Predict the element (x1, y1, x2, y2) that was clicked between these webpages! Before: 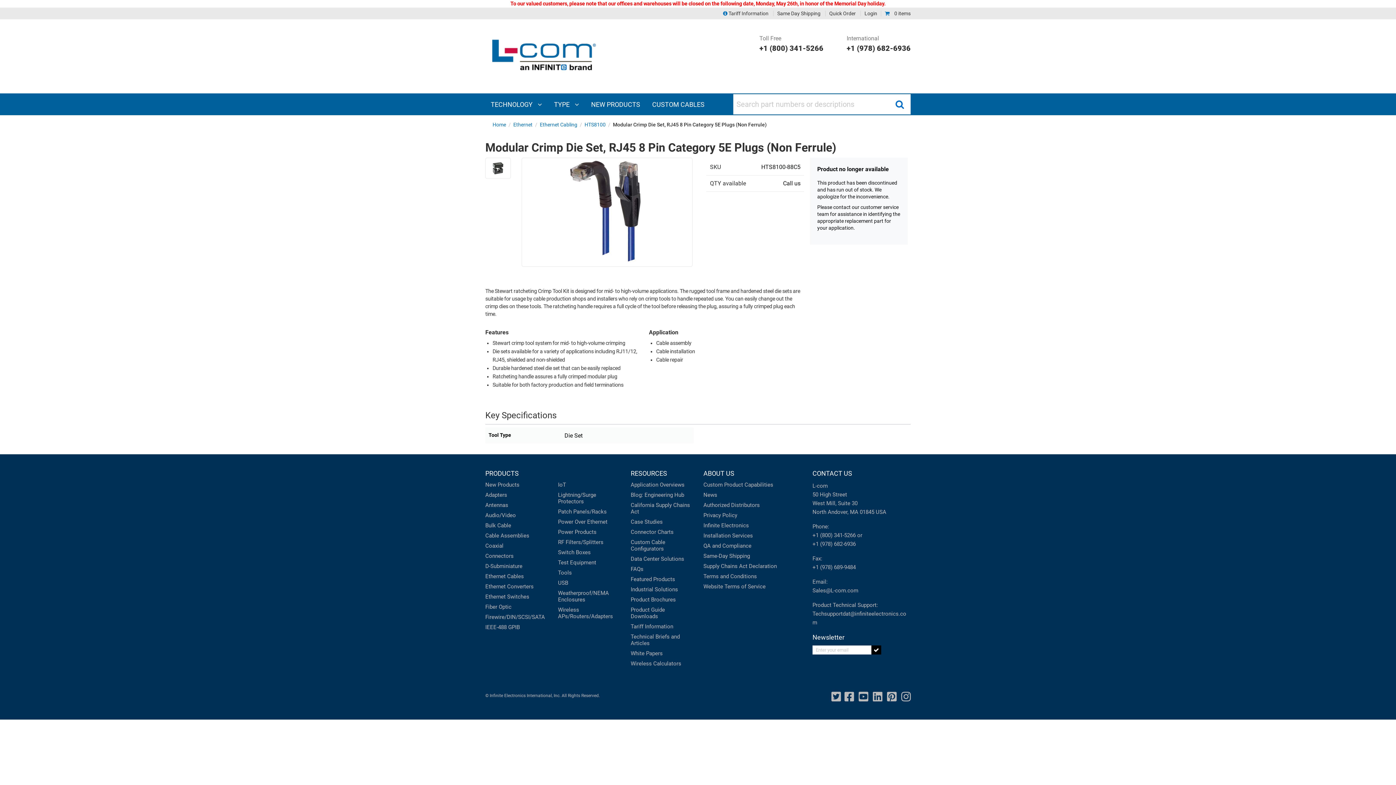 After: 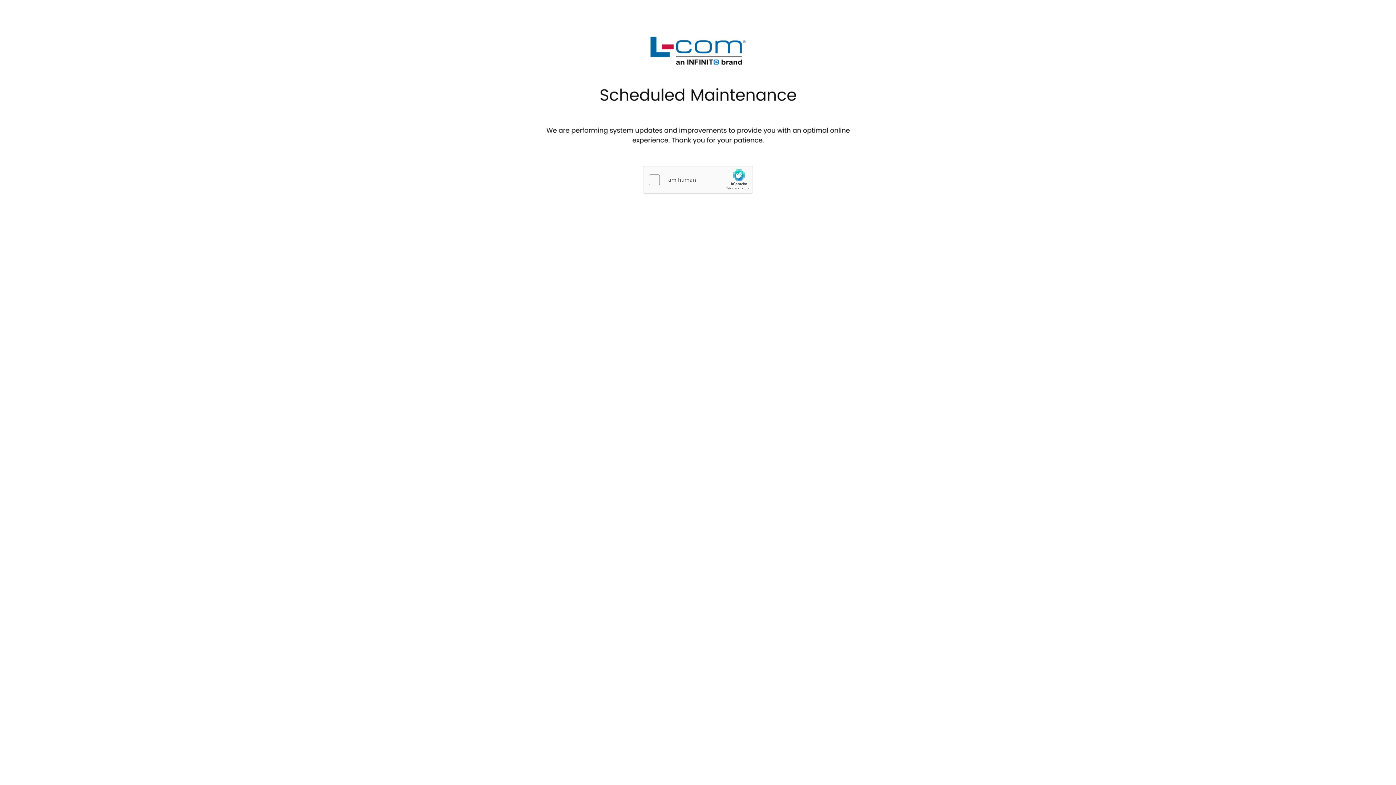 Action: bbox: (492, 121, 507, 127) label: Home 